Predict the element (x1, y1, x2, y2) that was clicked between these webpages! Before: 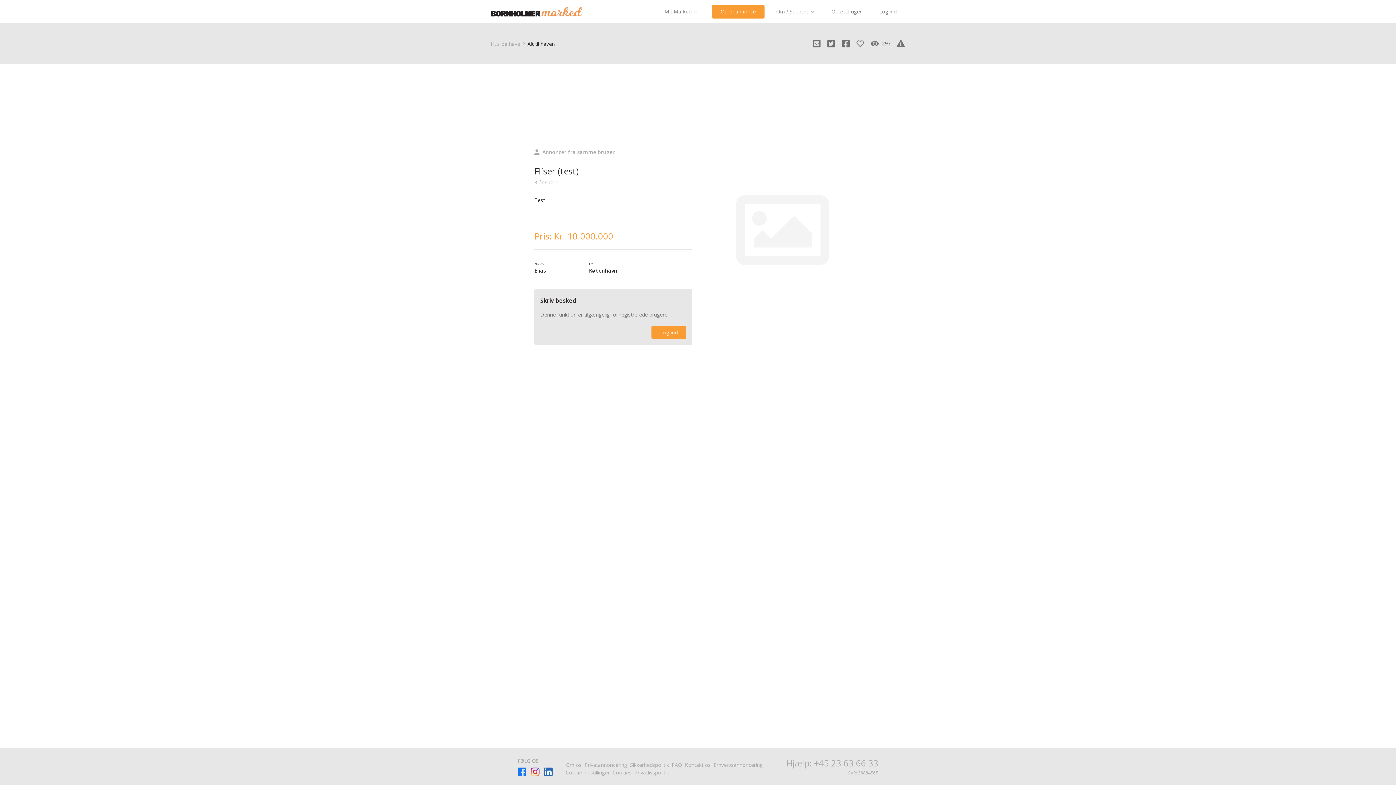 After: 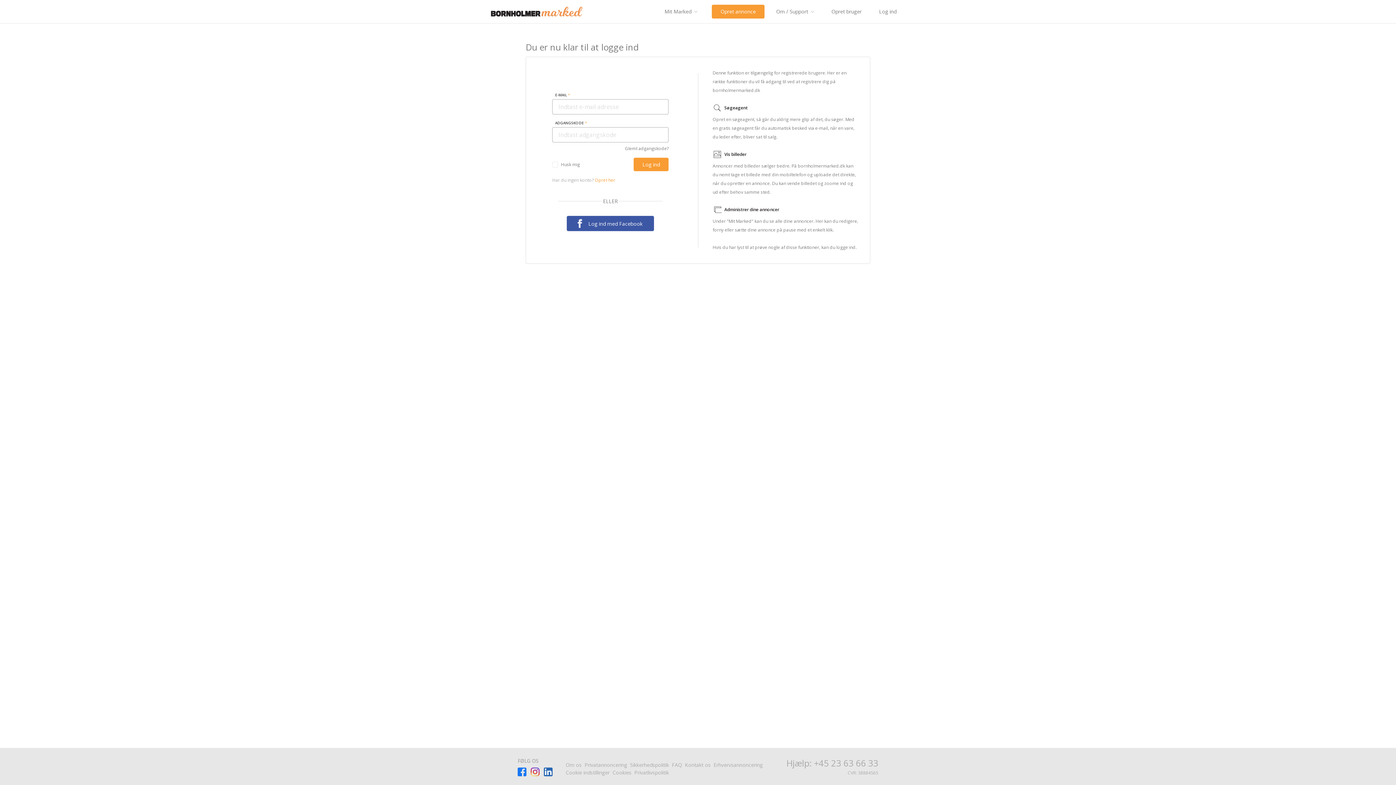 Action: bbox: (853, 36, 867, 50) label: Tilføj til favoritter